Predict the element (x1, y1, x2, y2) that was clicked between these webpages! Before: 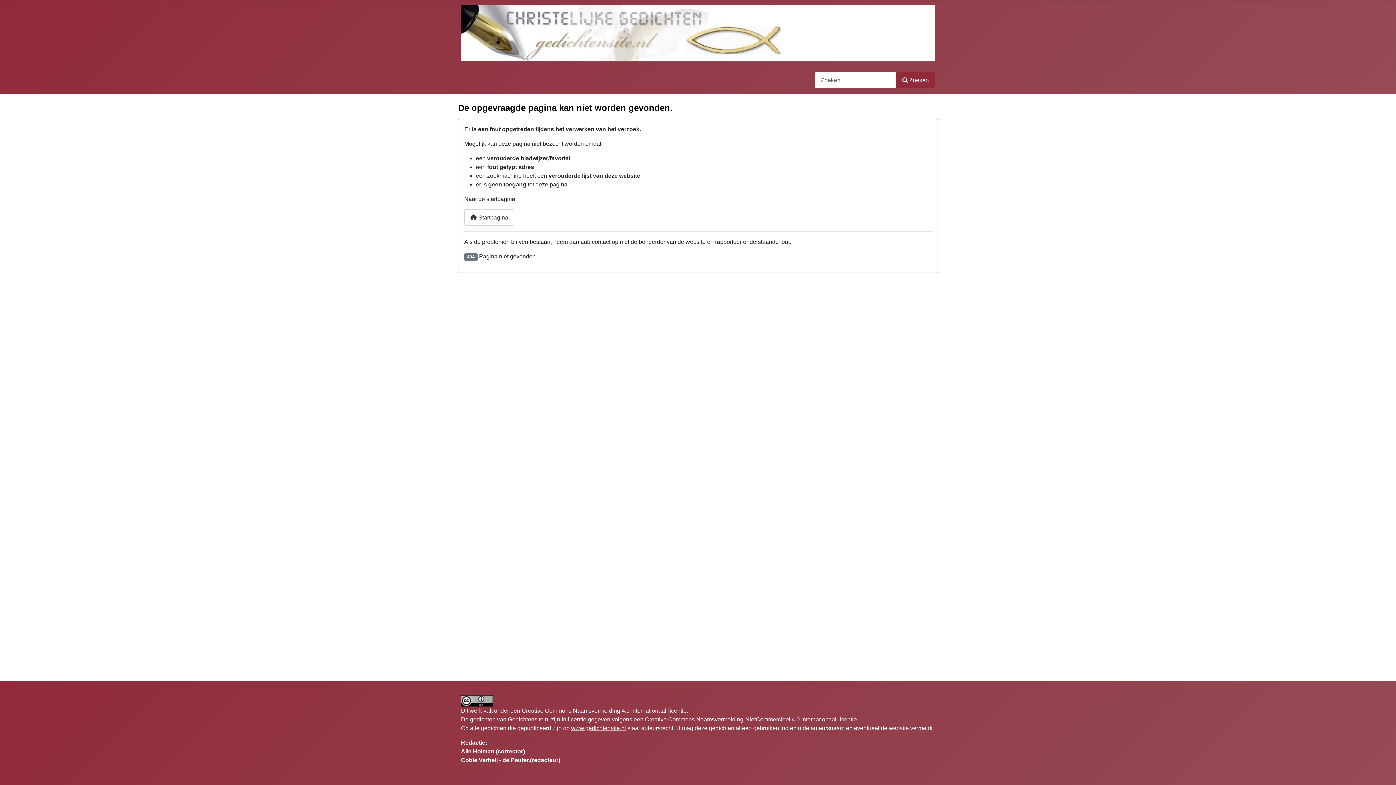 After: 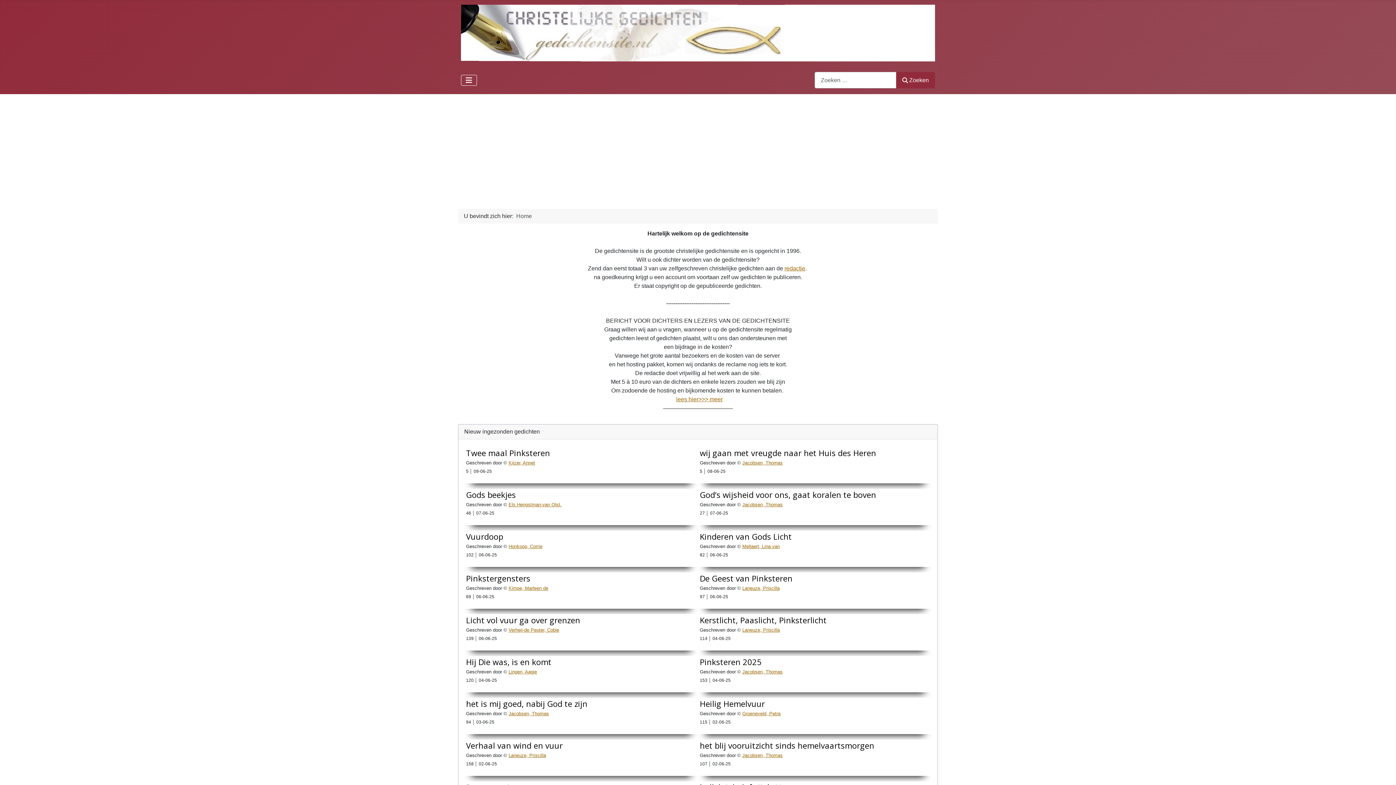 Action: bbox: (461, 25, 935, 38)